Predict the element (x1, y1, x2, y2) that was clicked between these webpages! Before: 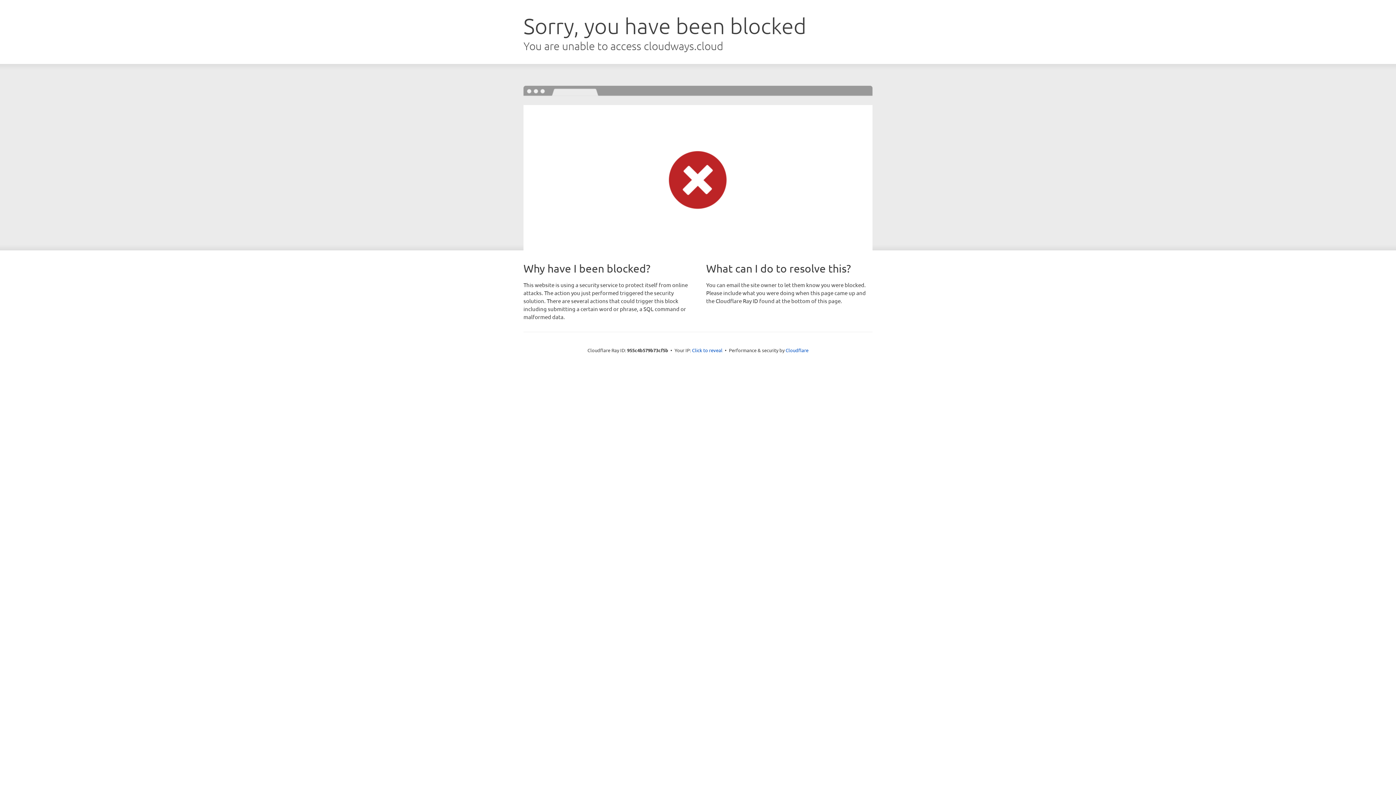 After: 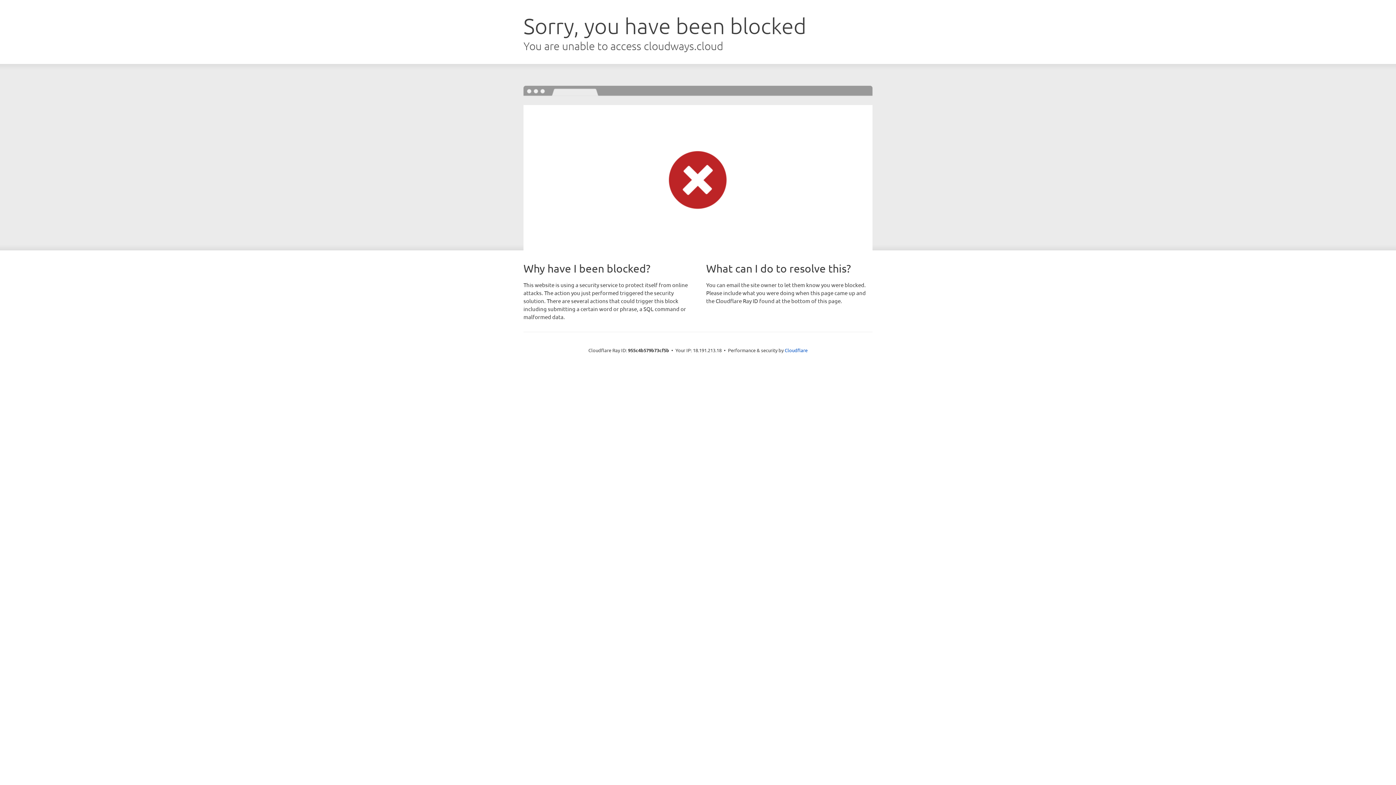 Action: label: Click to reveal bbox: (692, 346, 722, 353)